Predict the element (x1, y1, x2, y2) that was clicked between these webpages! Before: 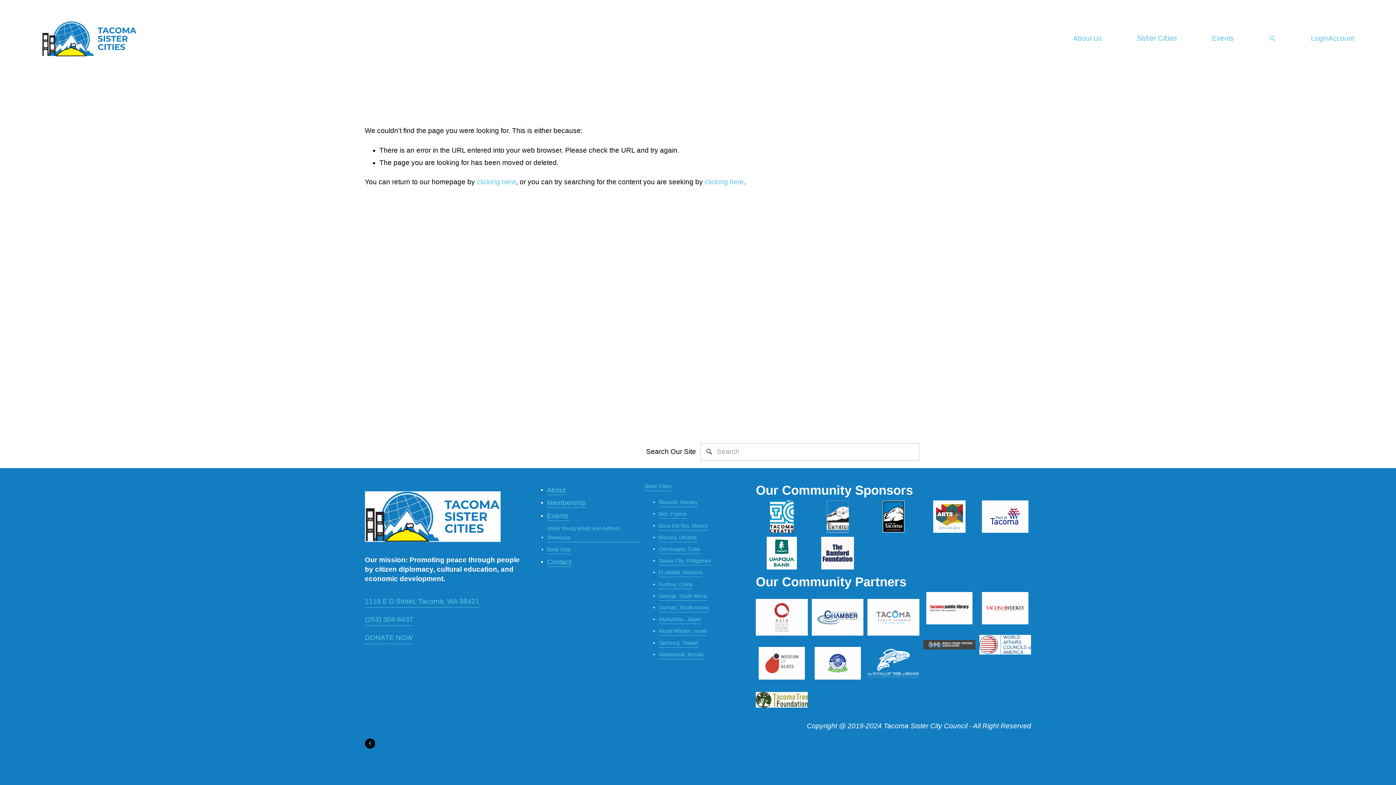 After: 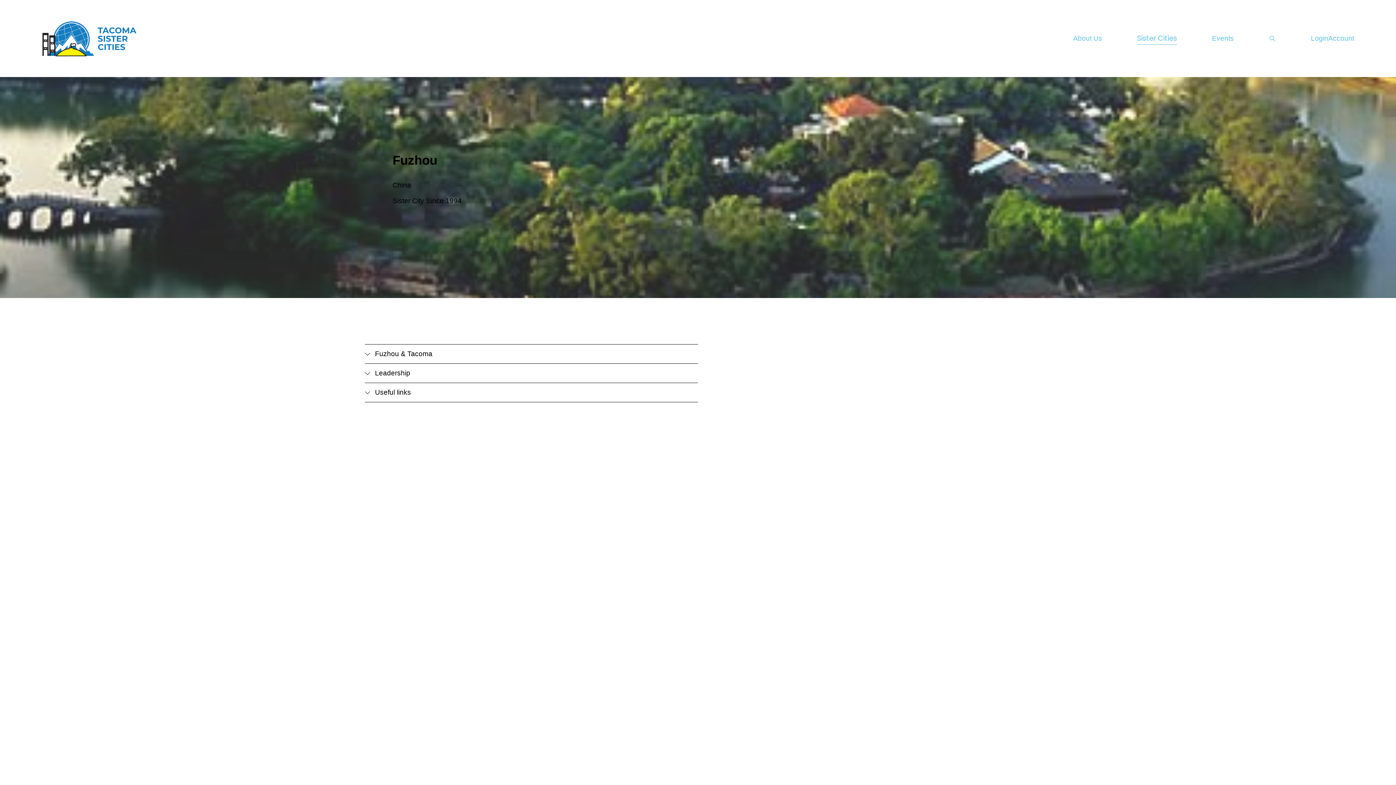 Action: label: Fuzhou, China bbox: (658, 580, 692, 589)